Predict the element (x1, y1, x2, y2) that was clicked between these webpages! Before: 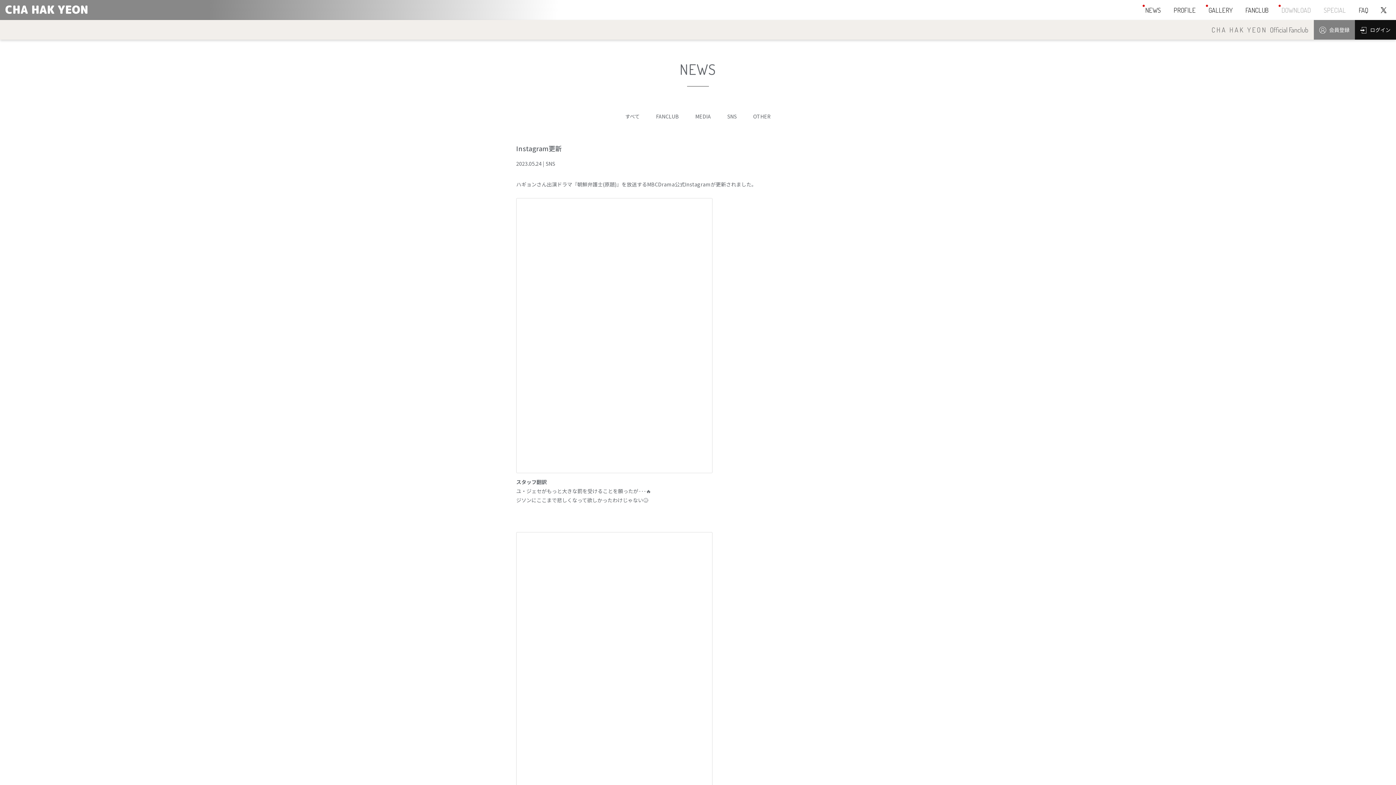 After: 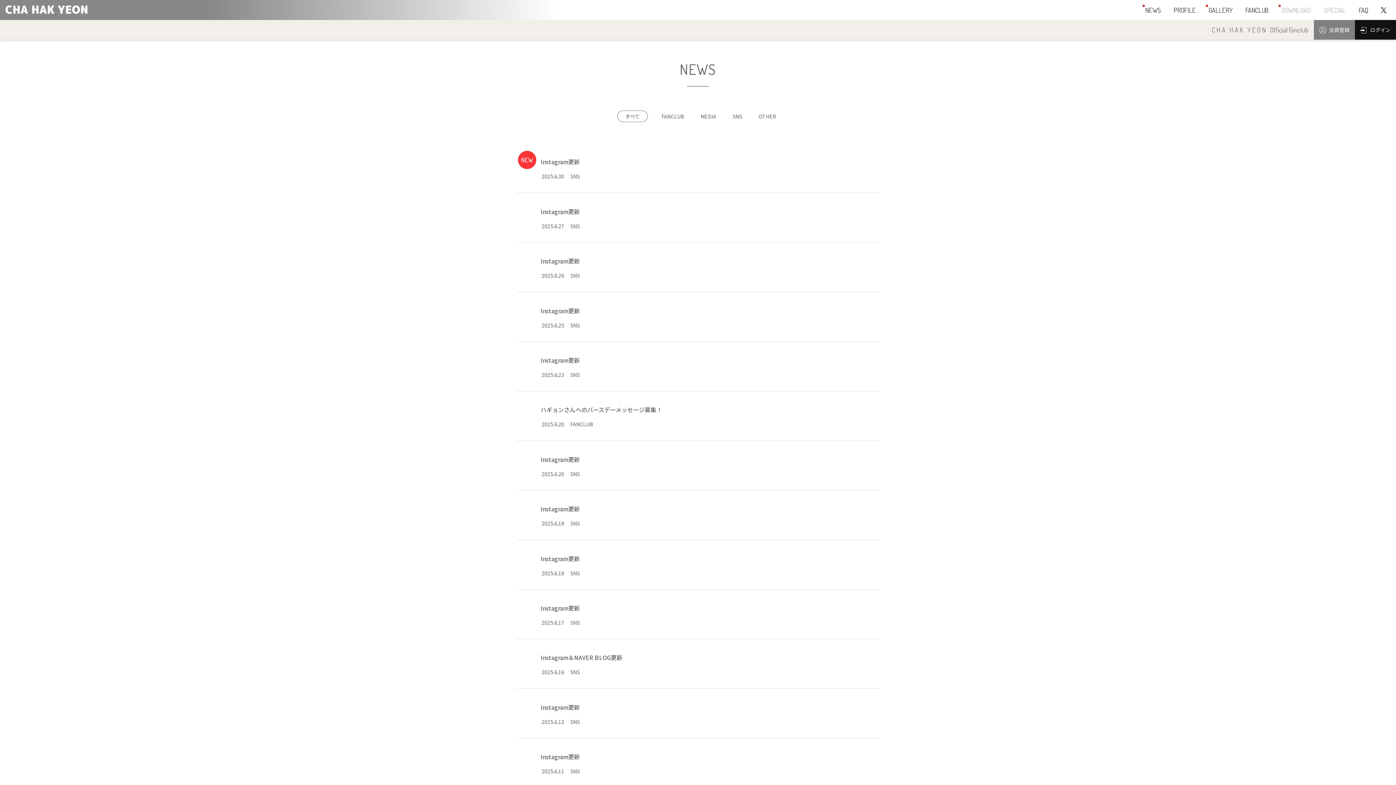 Action: bbox: (1139, 0, 1167, 20) label: NEWS